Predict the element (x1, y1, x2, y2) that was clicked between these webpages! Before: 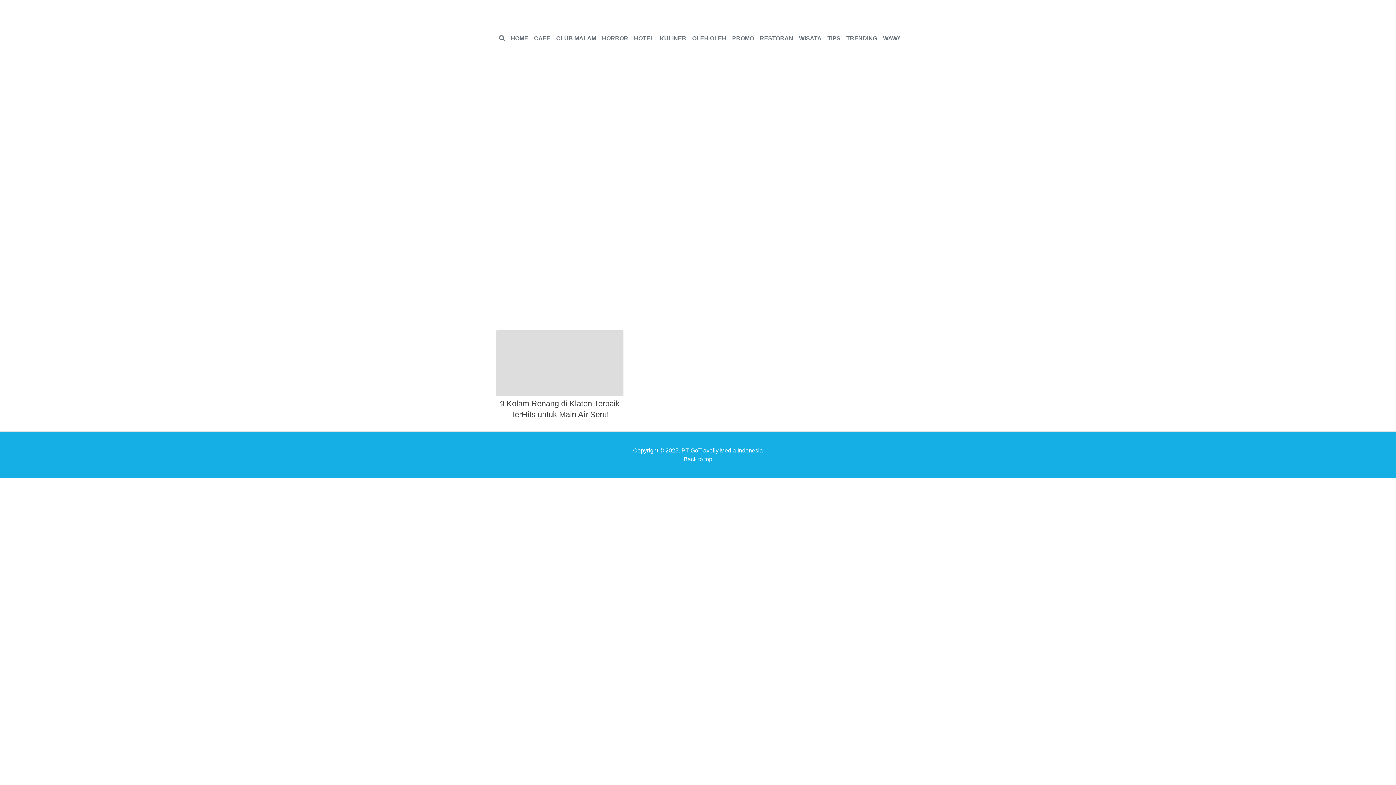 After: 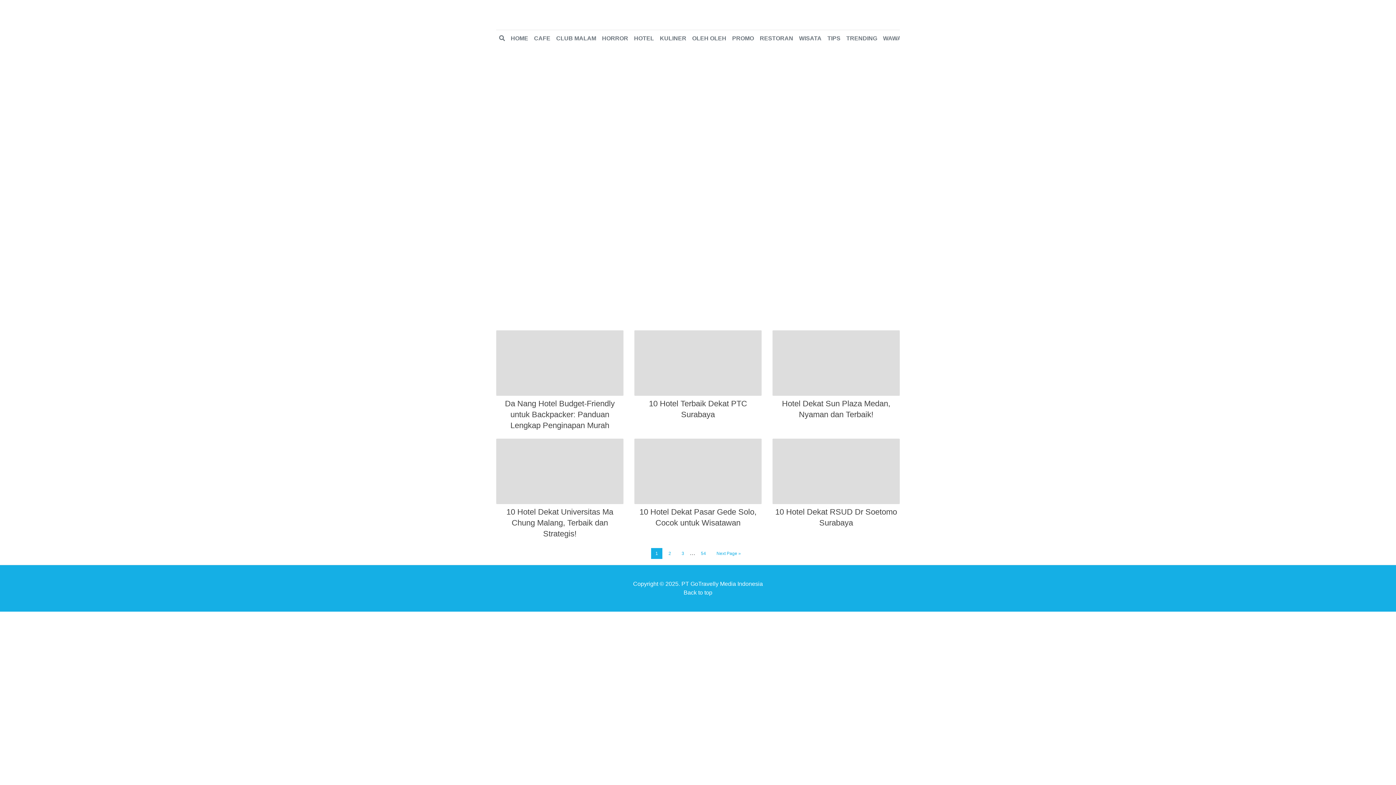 Action: label: HOTEL bbox: (631, 31, 657, 45)